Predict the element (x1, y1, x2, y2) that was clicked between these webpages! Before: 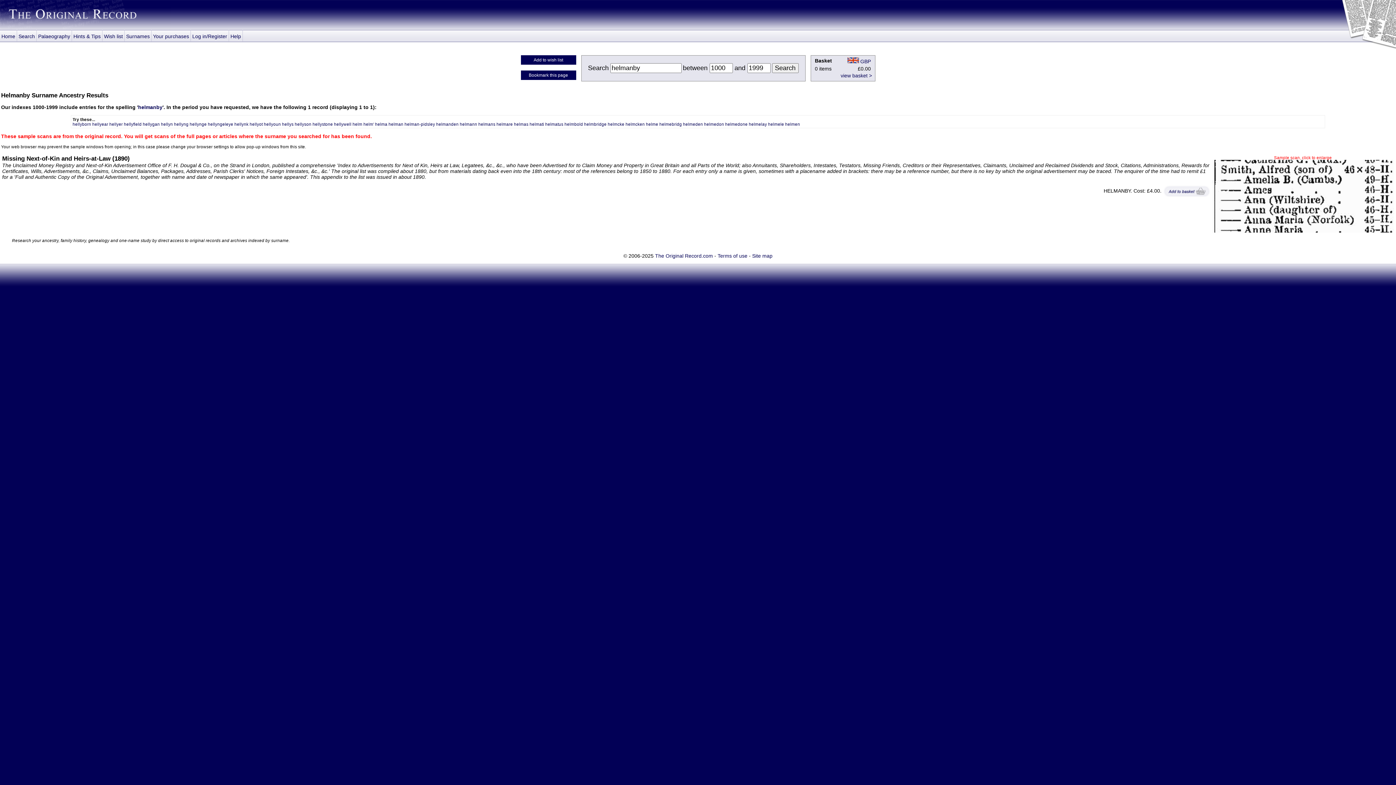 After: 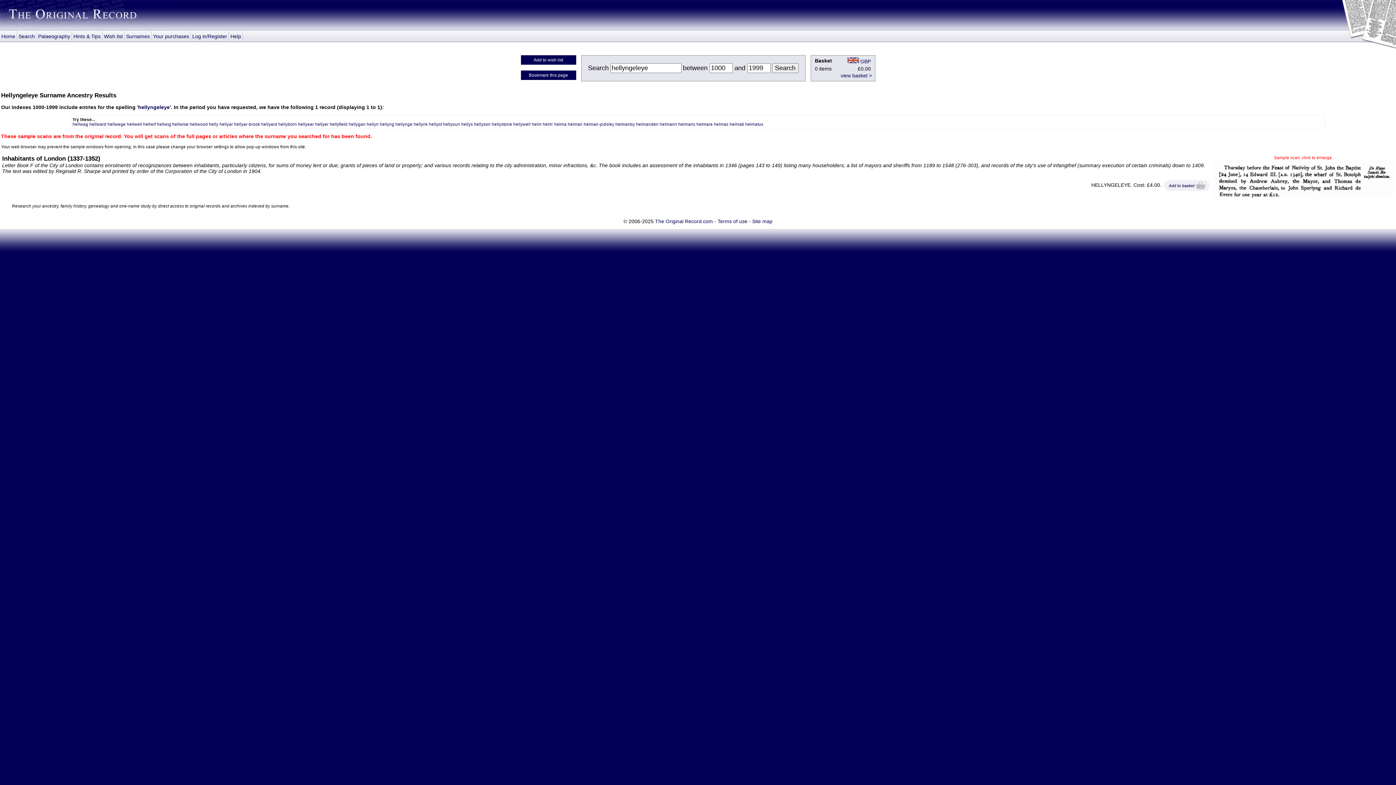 Action: label: hellyngeleye bbox: (207, 121, 233, 126)